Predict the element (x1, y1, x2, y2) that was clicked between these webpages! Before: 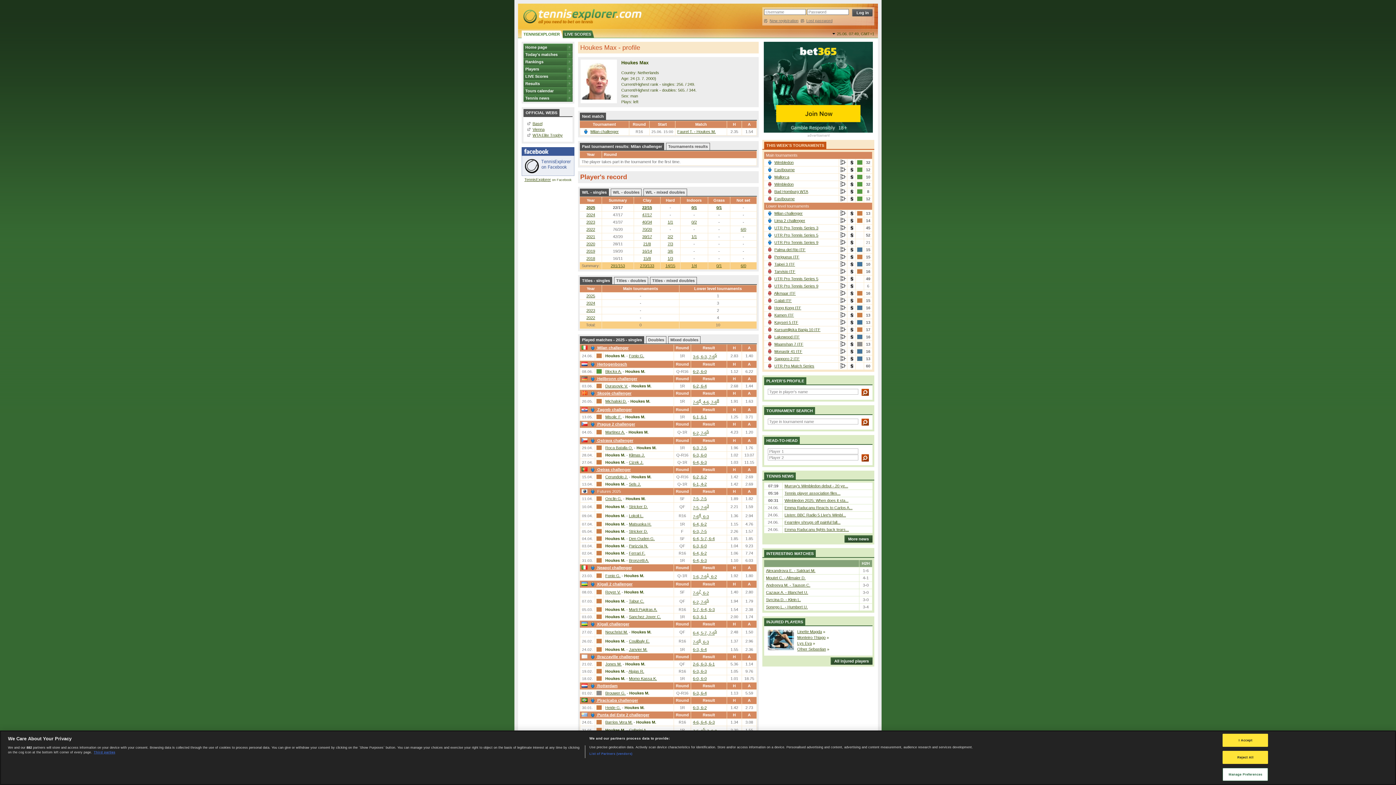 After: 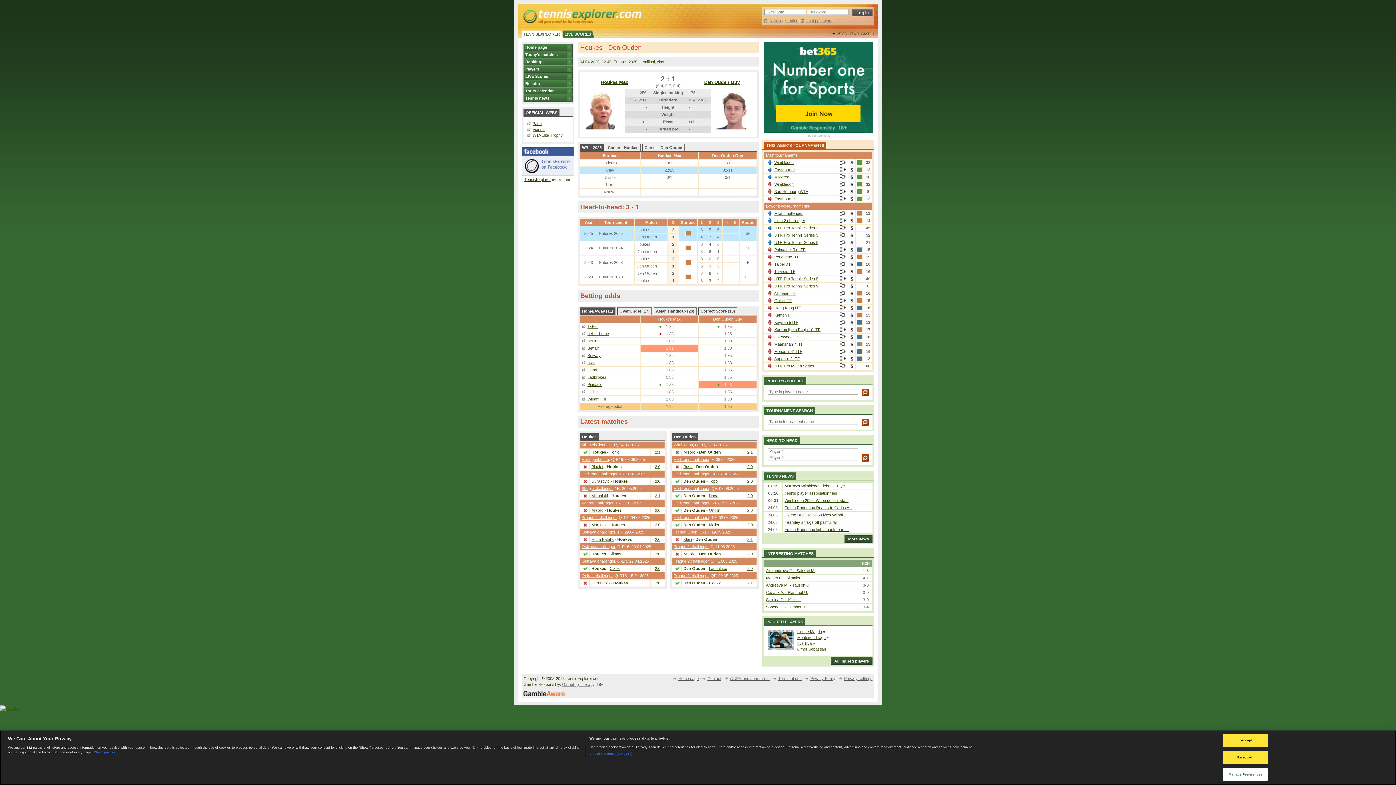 Action: bbox: (693, 536, 714, 541) label: 6-4, 5-7, 6-4